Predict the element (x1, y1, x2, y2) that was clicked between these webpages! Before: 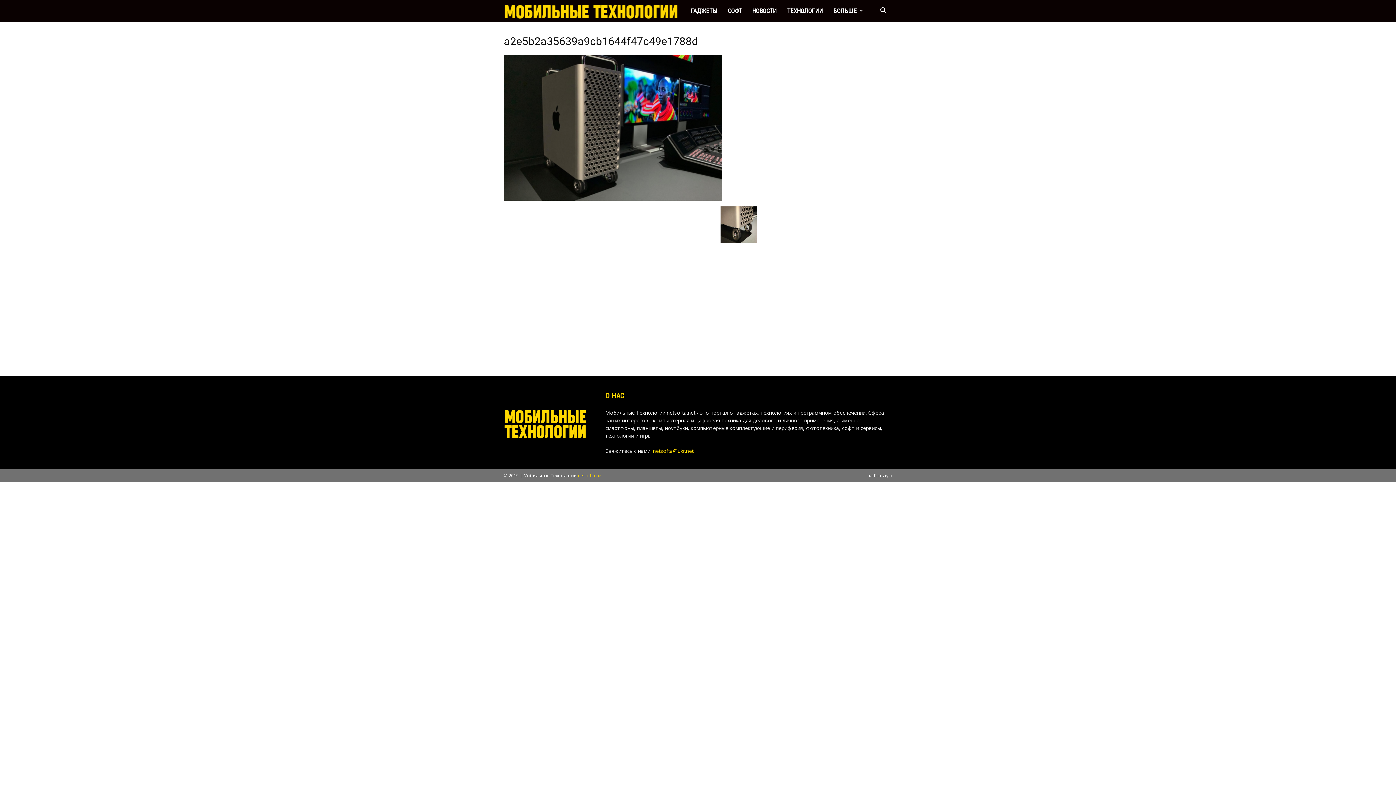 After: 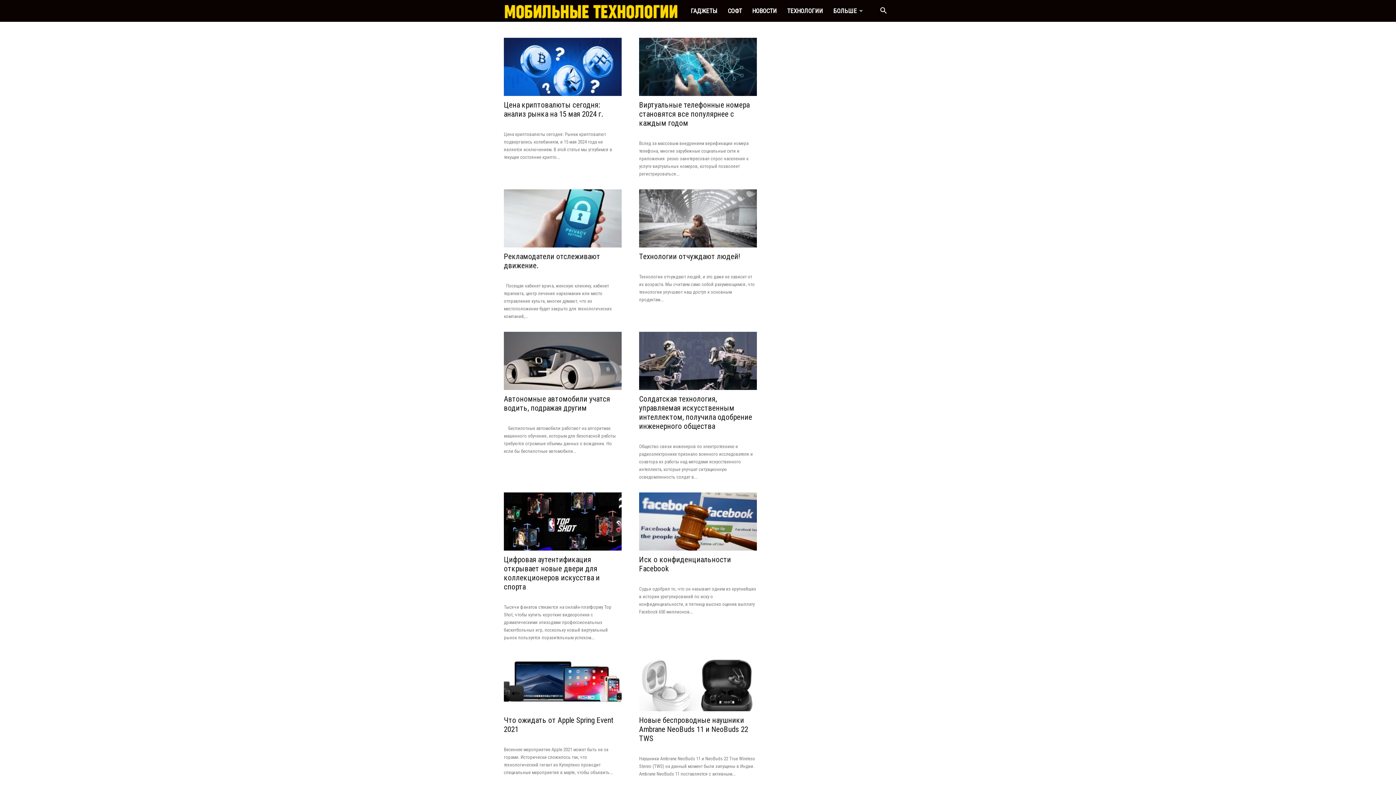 Action: bbox: (578, 472, 602, 478) label: netsofta.net